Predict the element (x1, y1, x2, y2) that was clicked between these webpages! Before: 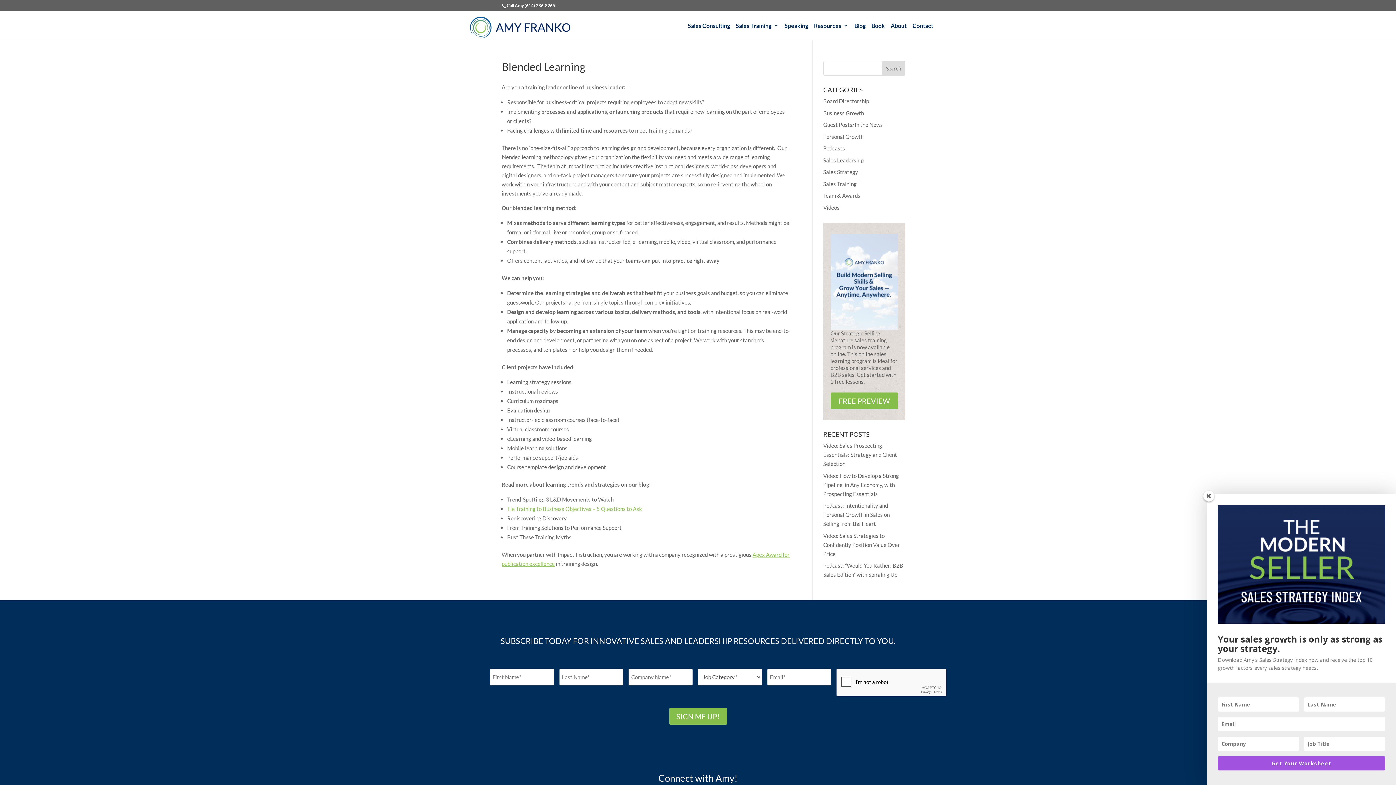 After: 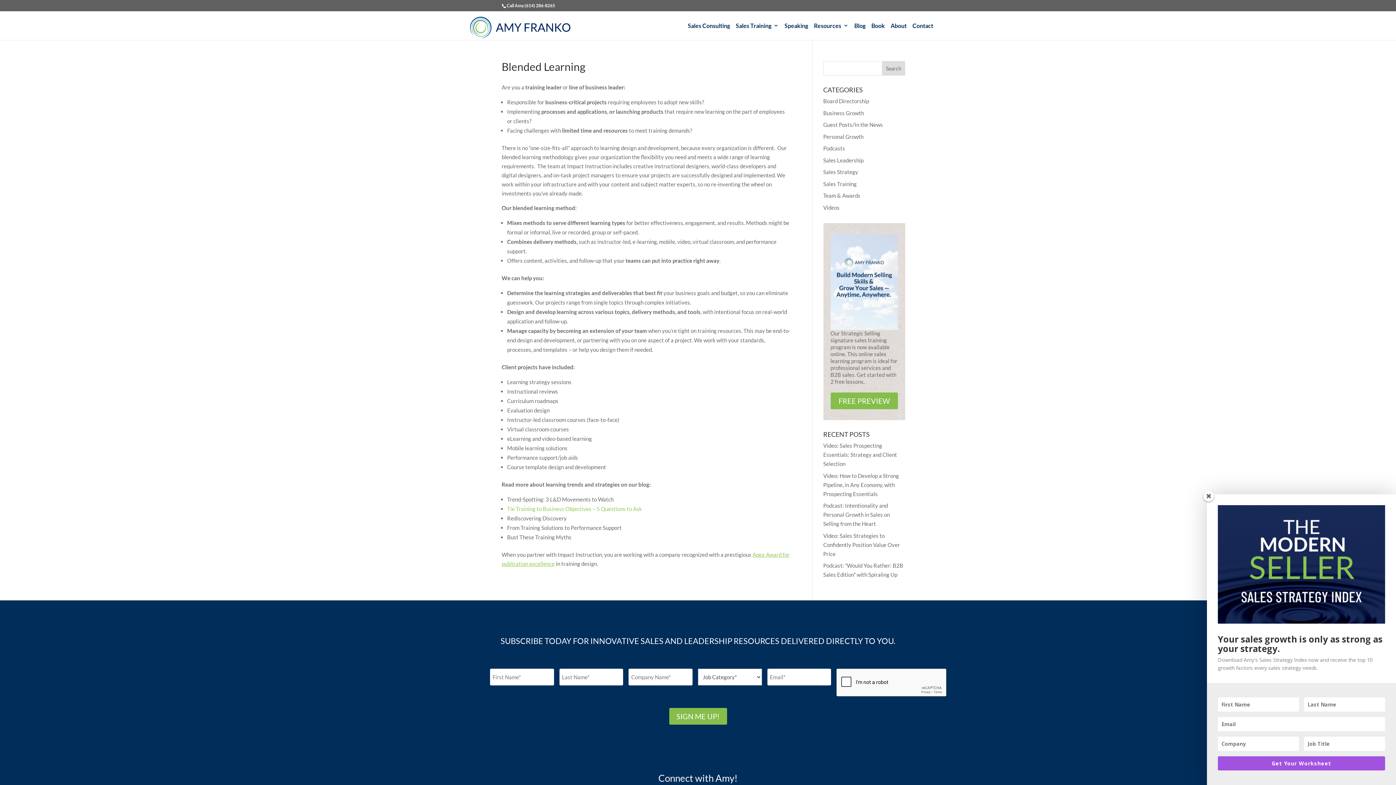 Action: label: Tie Training to Business Objectives – 5 Questions to Ask bbox: (507, 505, 642, 512)